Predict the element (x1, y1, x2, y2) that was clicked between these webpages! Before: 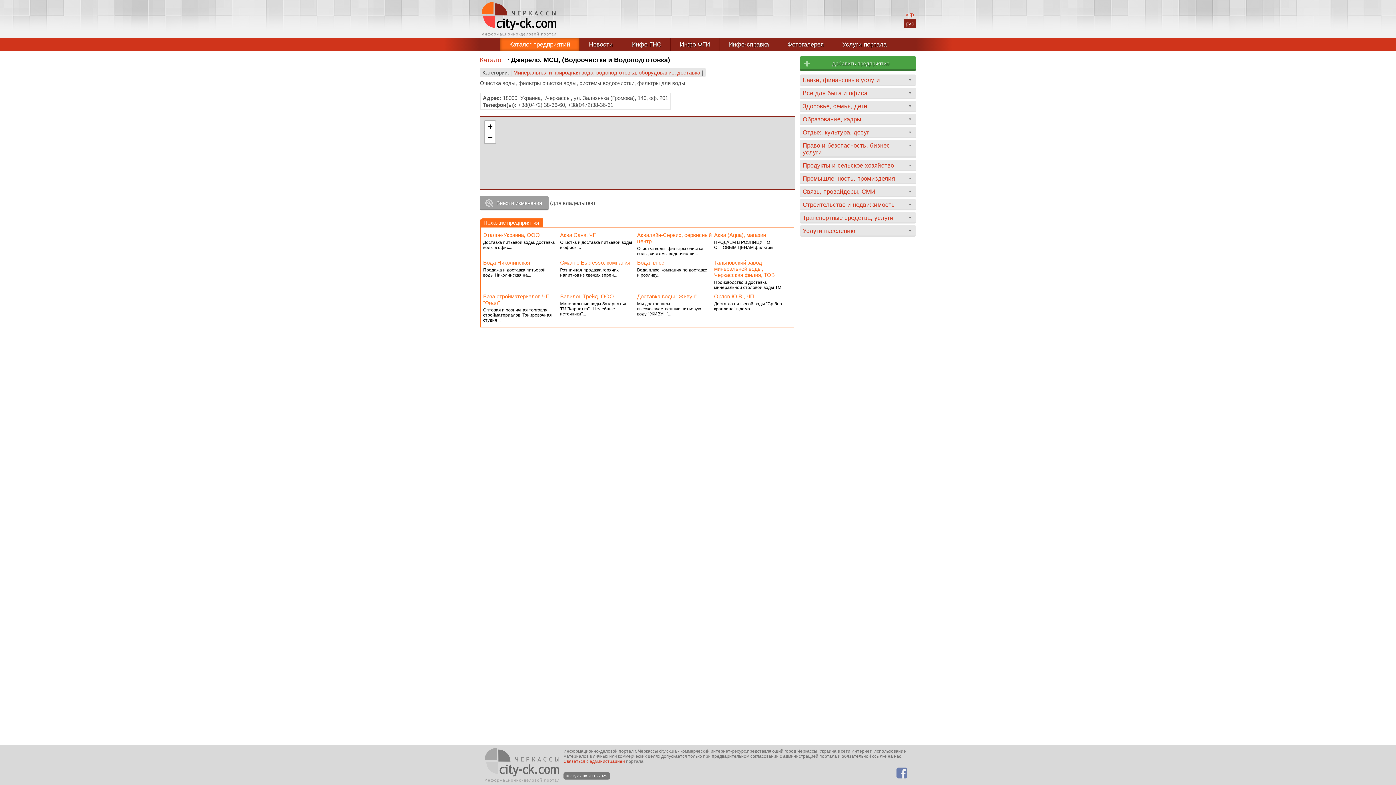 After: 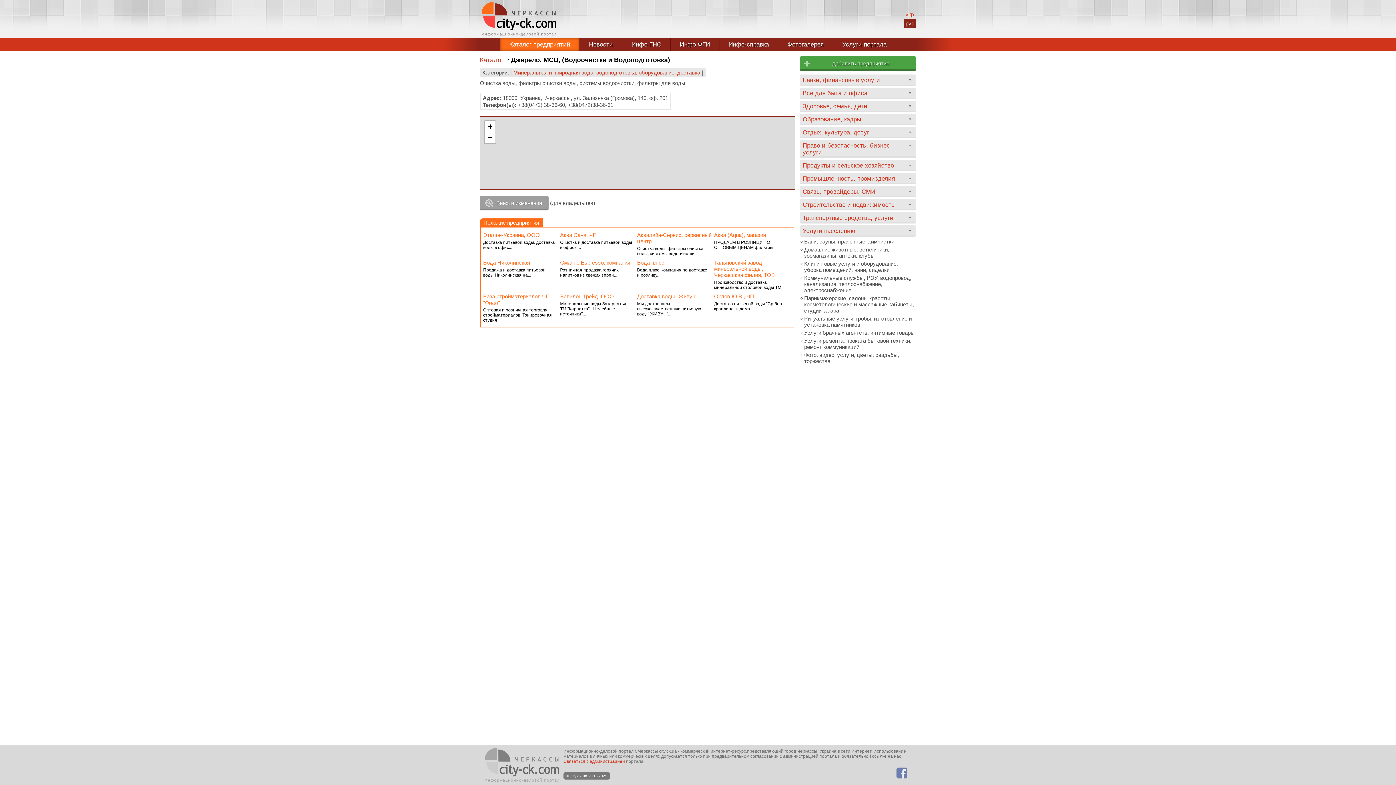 Action: bbox: (800, 225, 916, 236) label: Услуги населению